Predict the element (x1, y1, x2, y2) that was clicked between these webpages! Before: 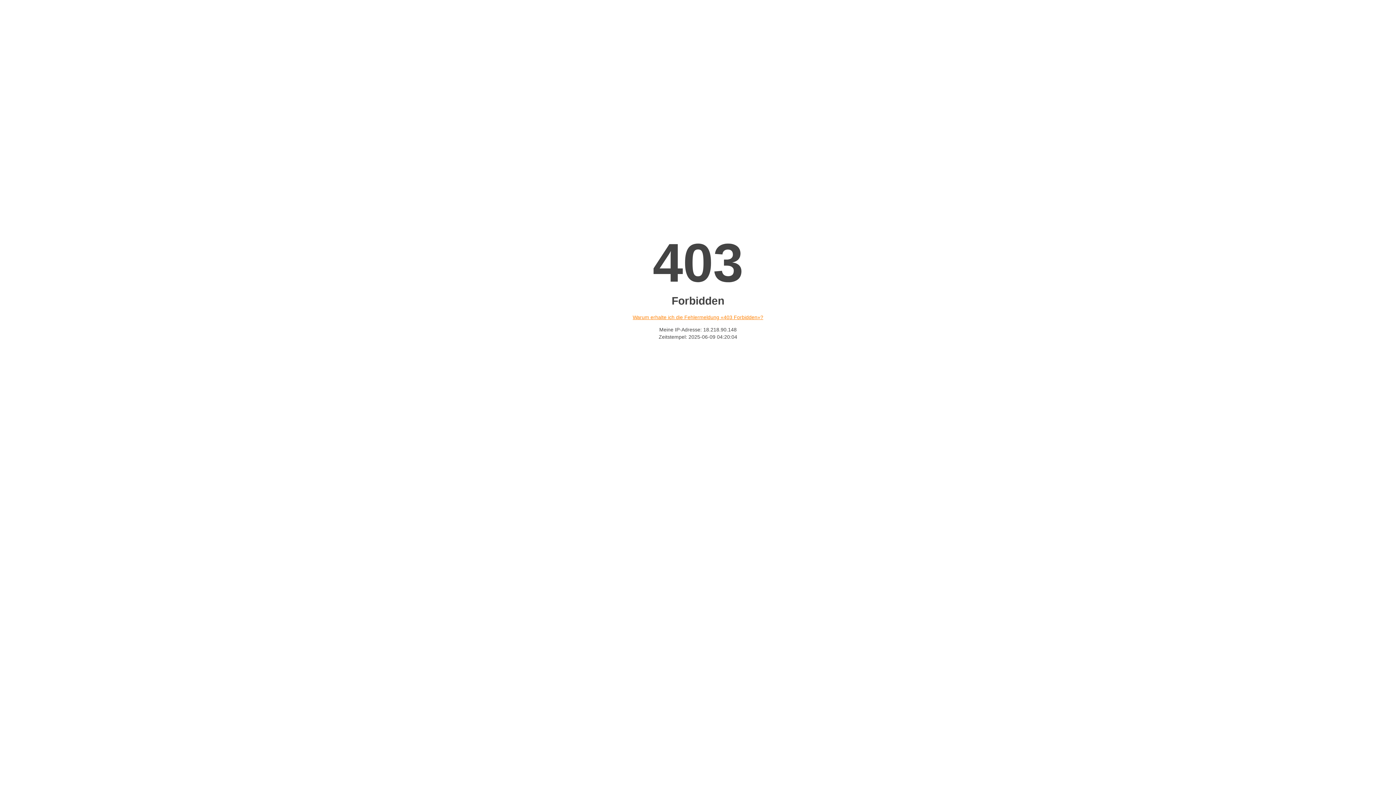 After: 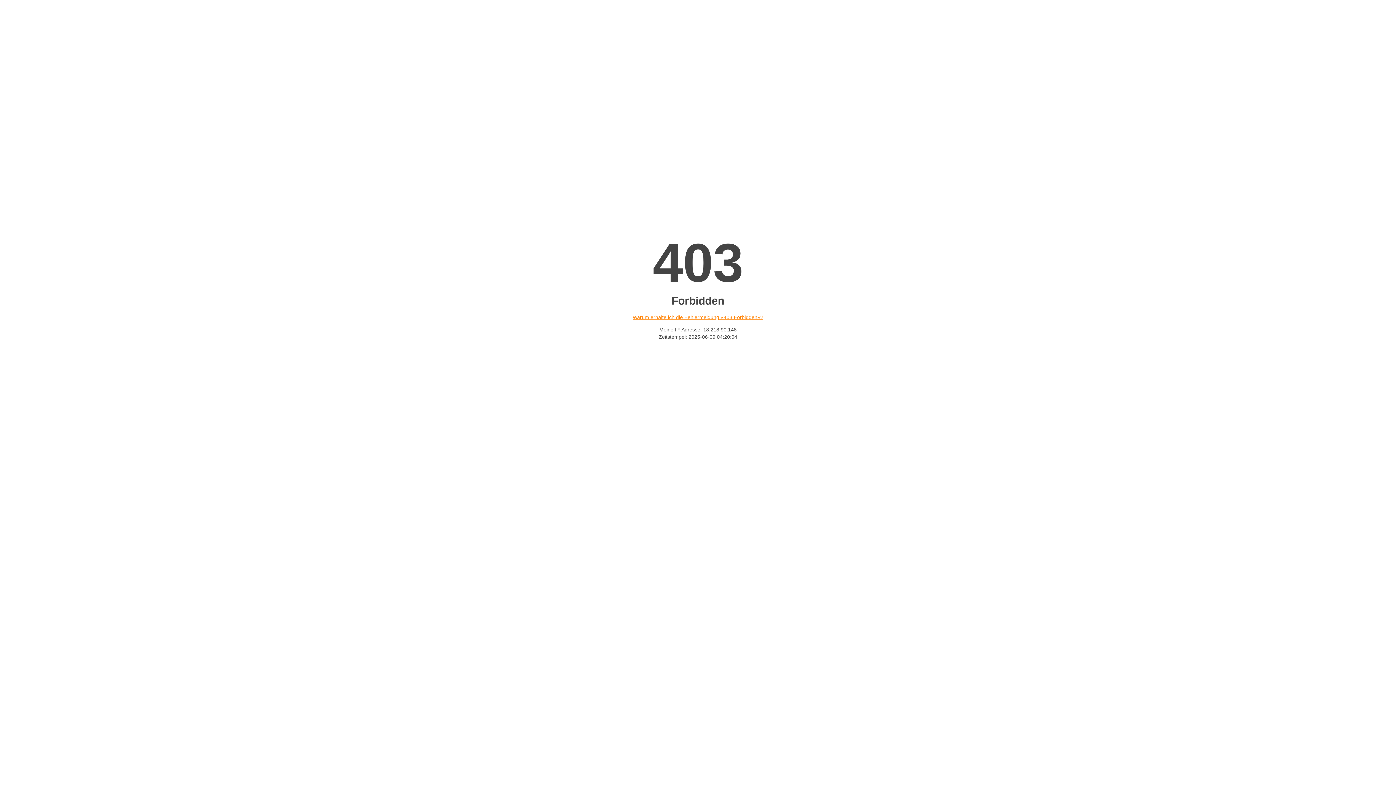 Action: label: Warum erhalte ich die Fehlermeldung «403 Forbidden»? bbox: (632, 314, 763, 320)